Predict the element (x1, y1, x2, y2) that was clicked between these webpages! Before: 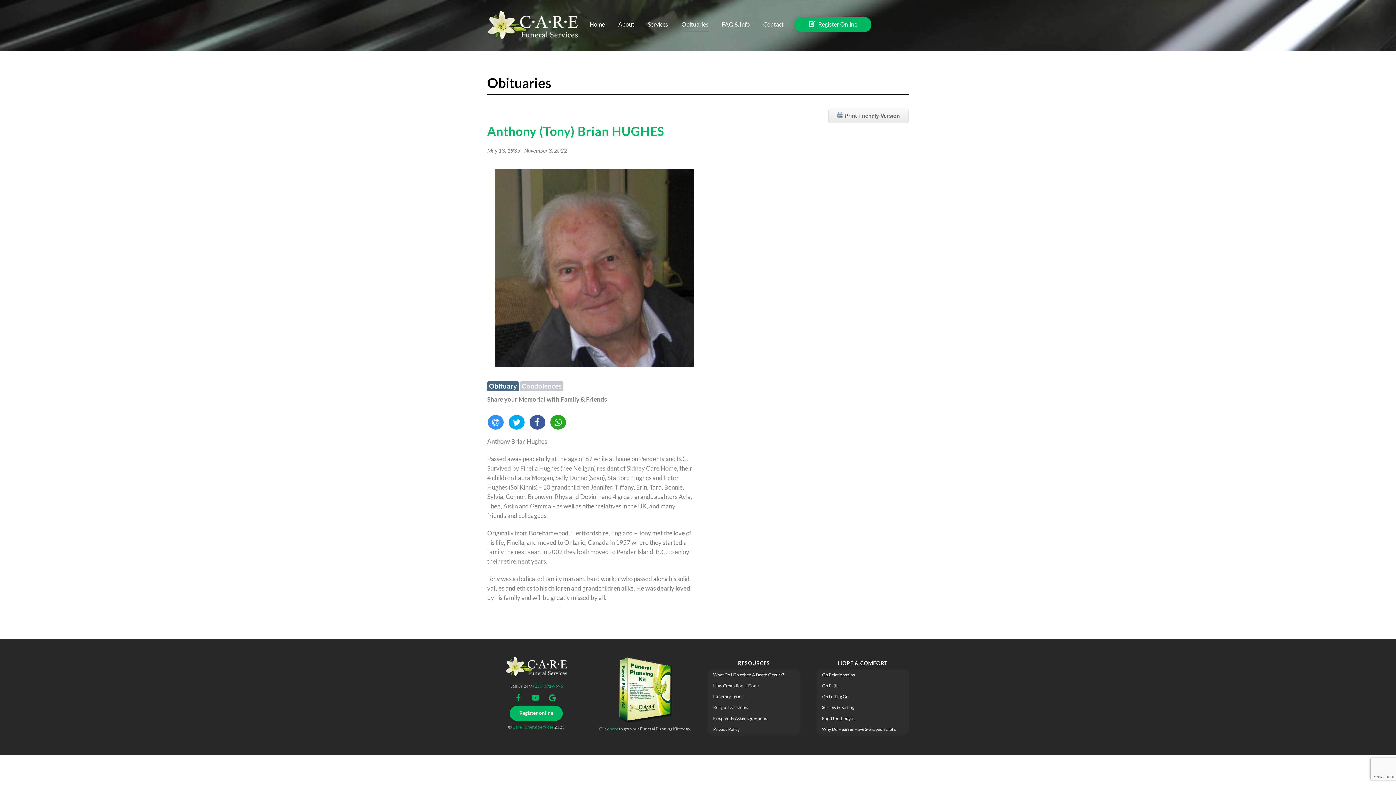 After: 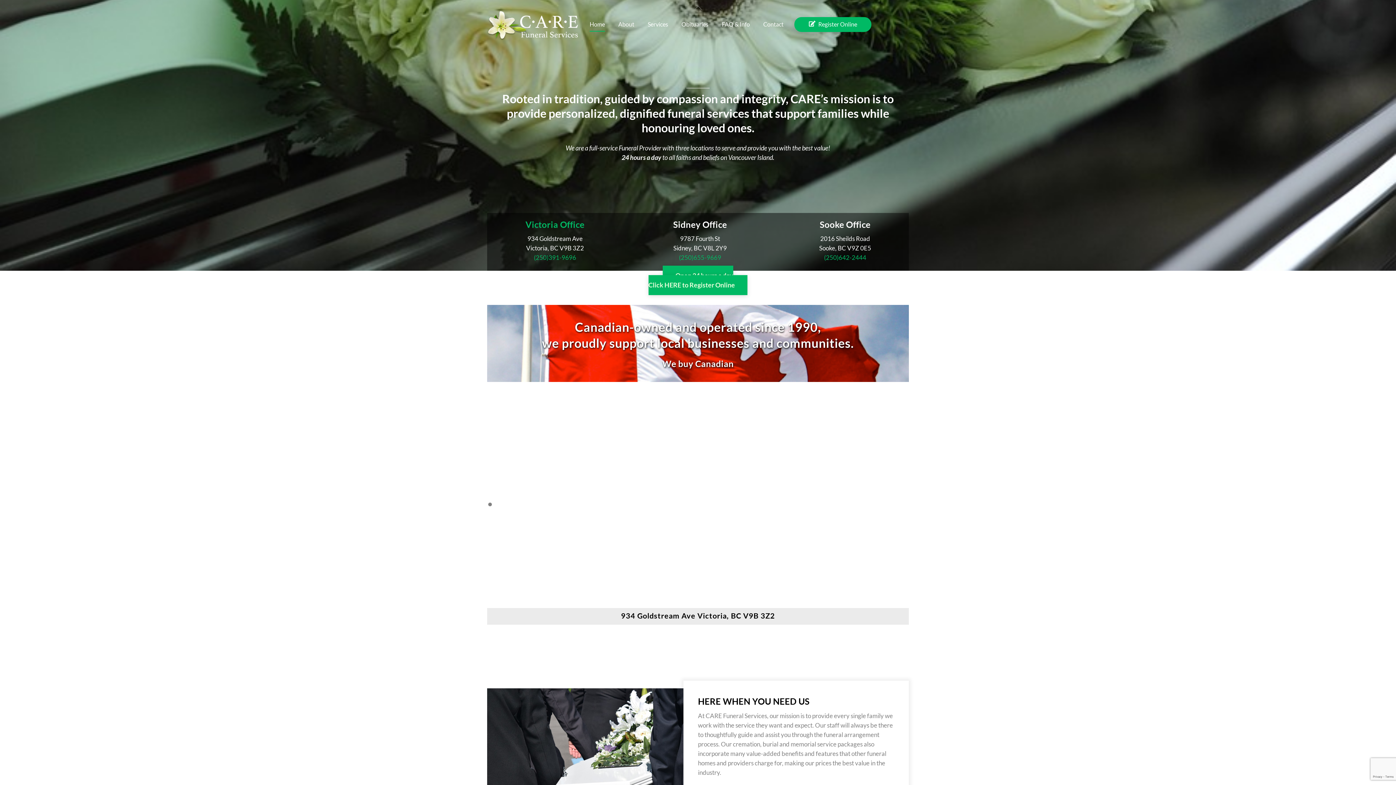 Action: label: Home bbox: (589, 17, 605, 31)